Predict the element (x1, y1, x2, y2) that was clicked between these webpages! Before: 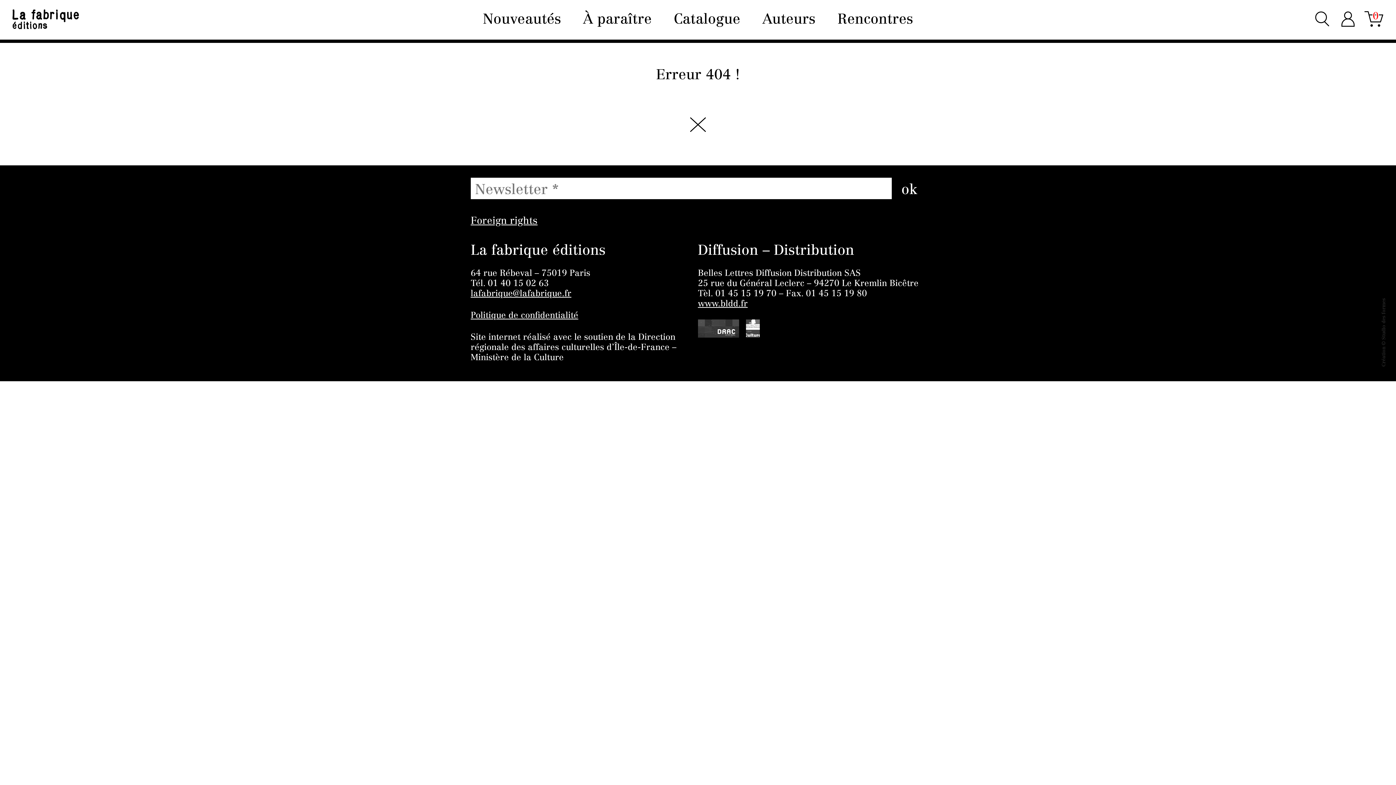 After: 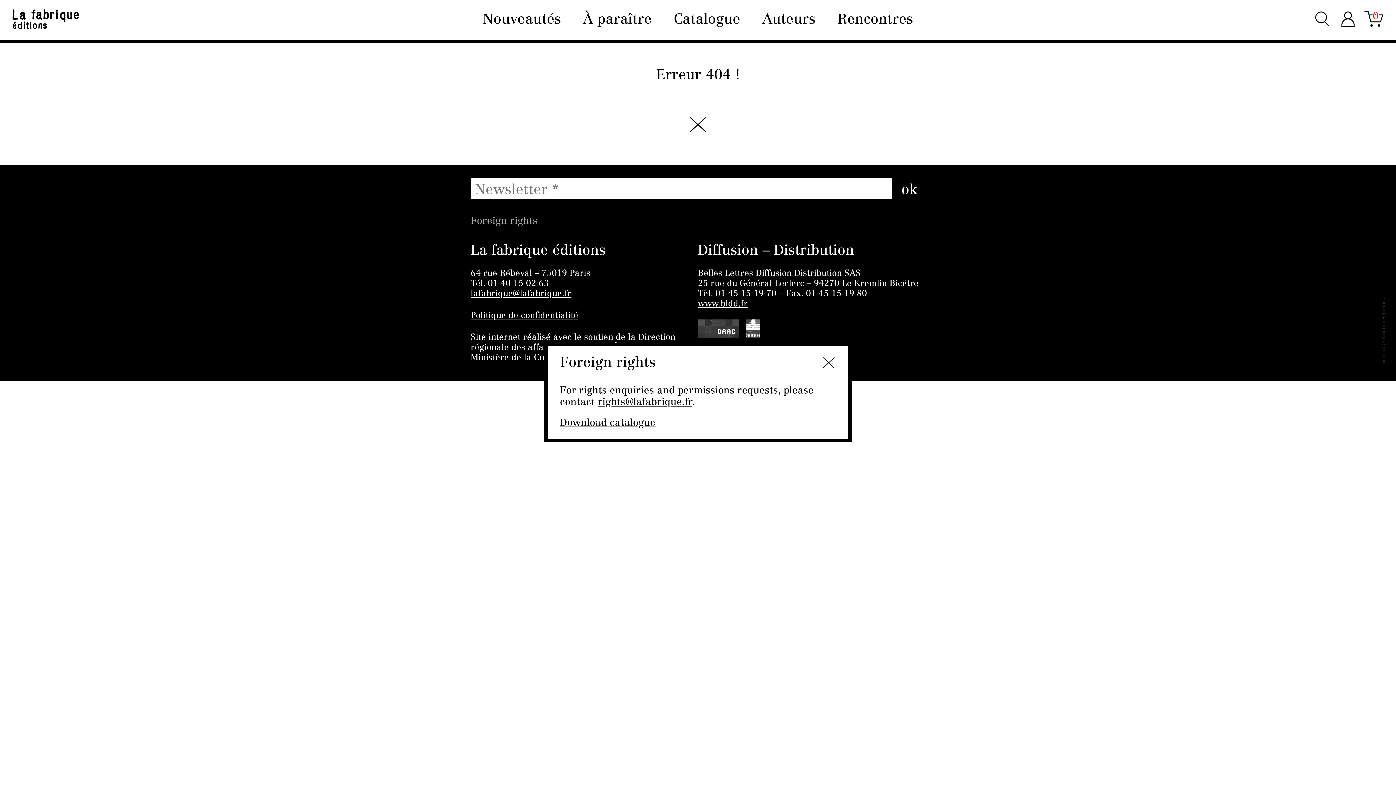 Action: label: Foreign rights bbox: (470, 216, 537, 226)